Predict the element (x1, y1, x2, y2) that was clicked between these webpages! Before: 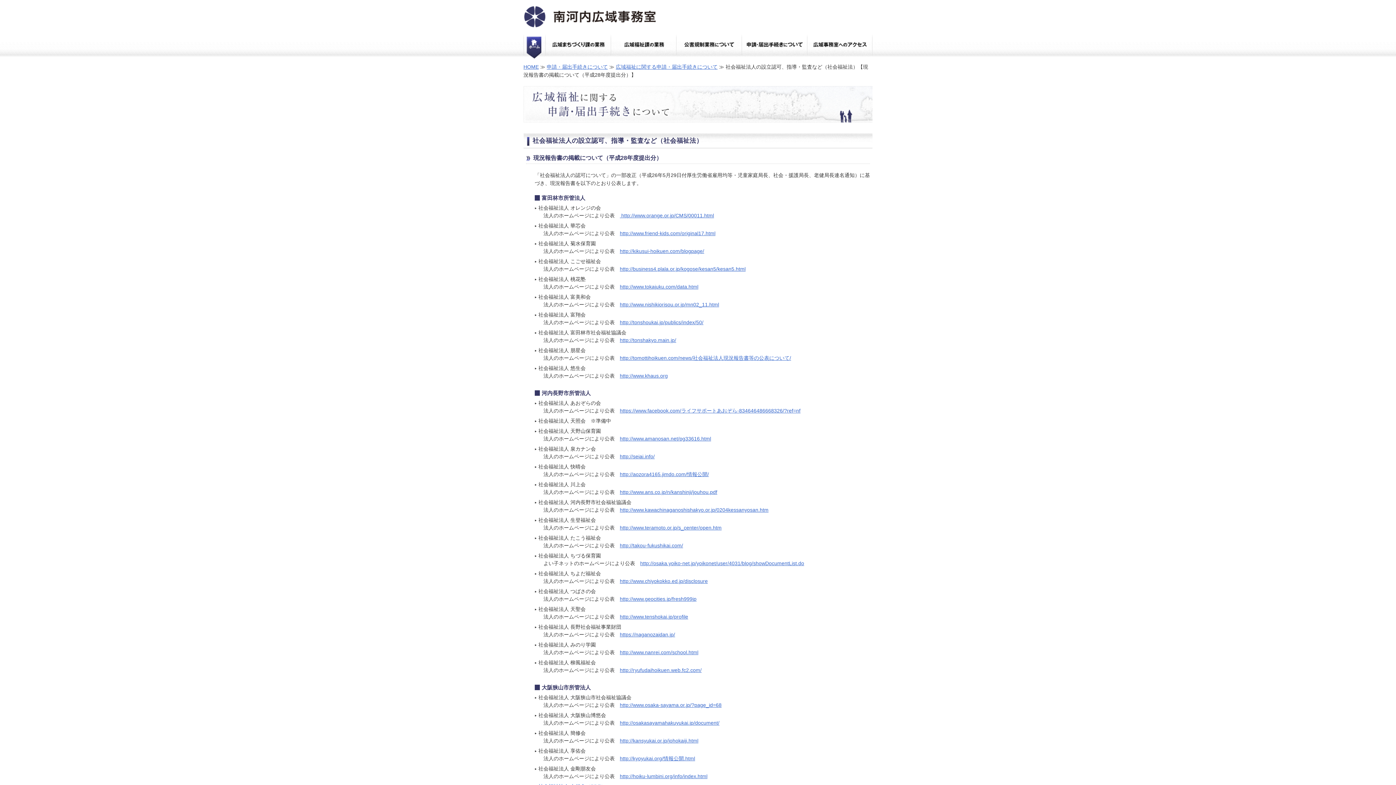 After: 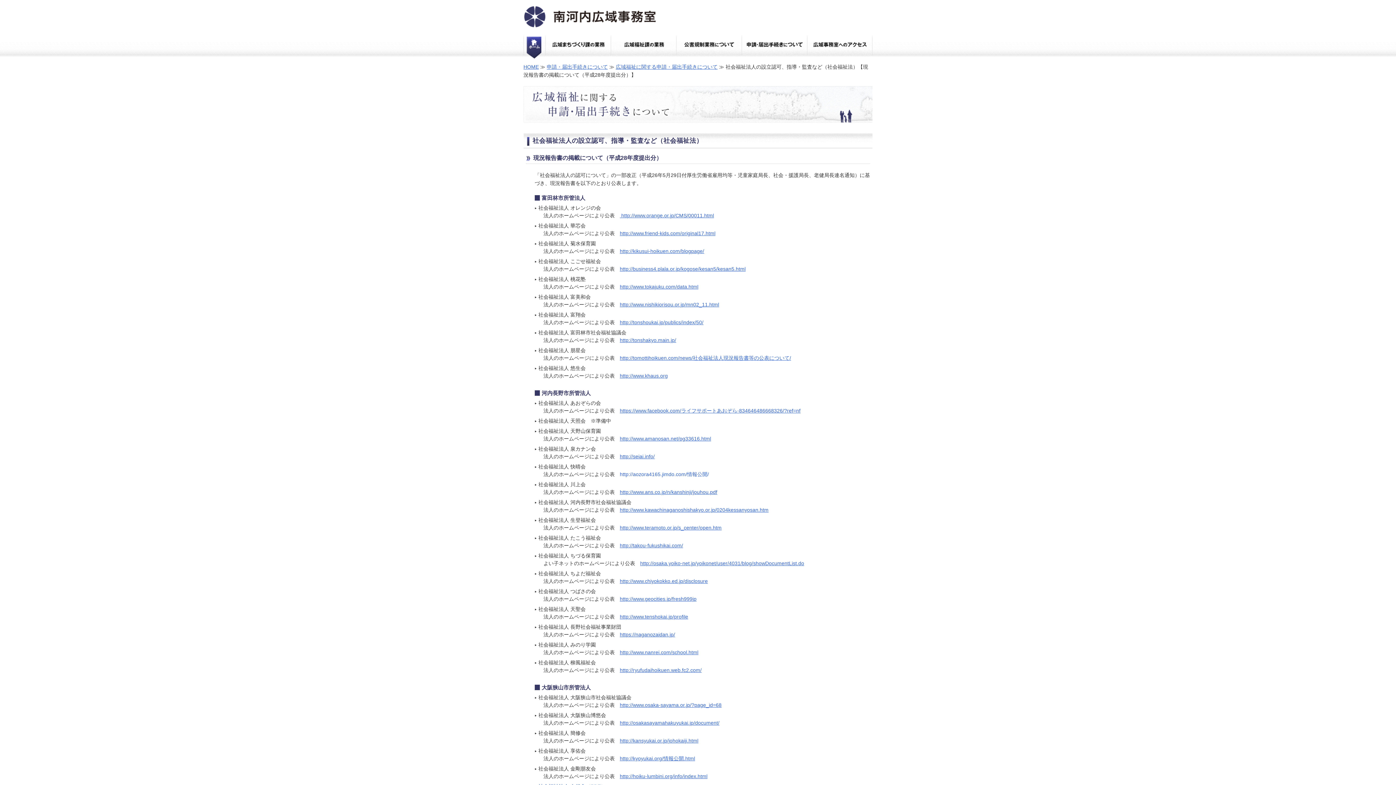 Action: bbox: (620, 471, 709, 477) label: http://aozora4165.jimdo.com/情報公開/